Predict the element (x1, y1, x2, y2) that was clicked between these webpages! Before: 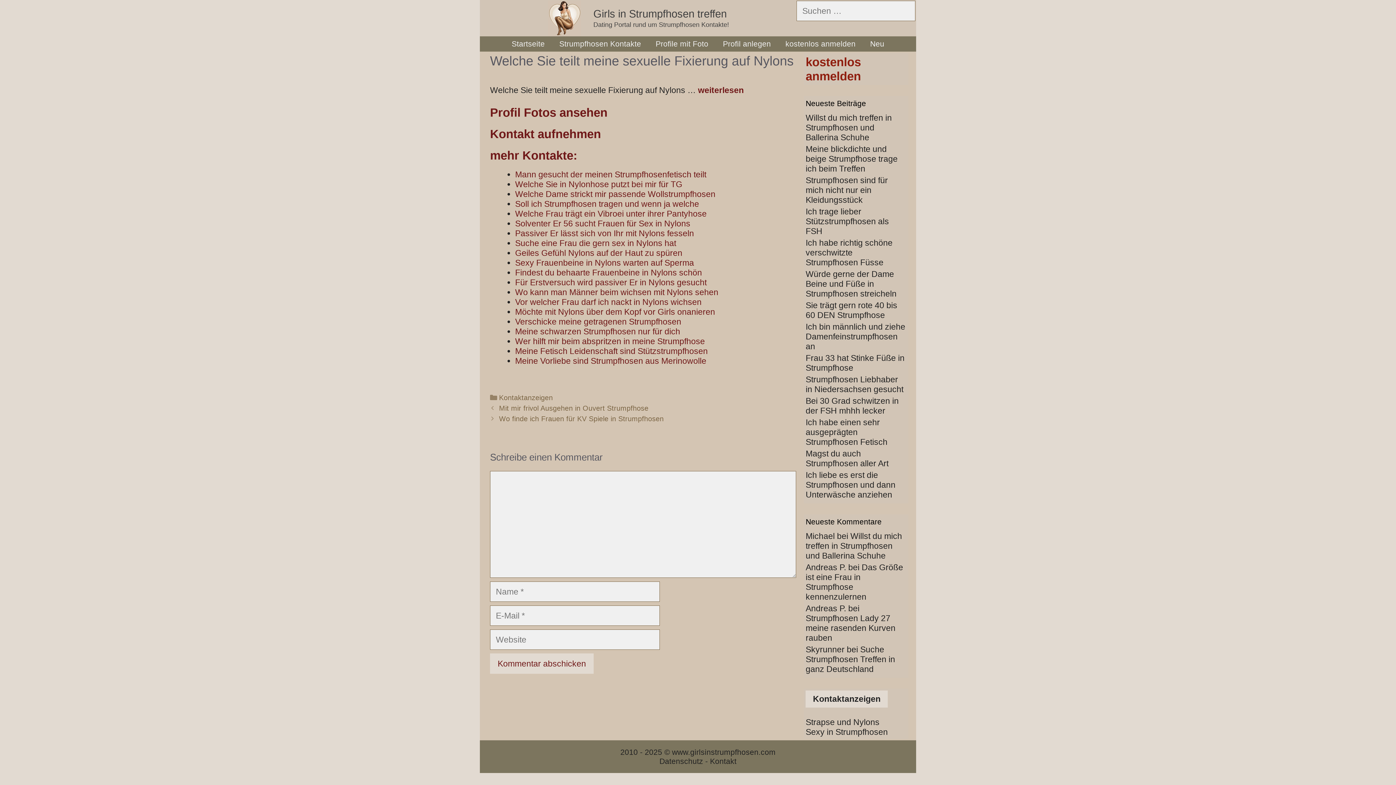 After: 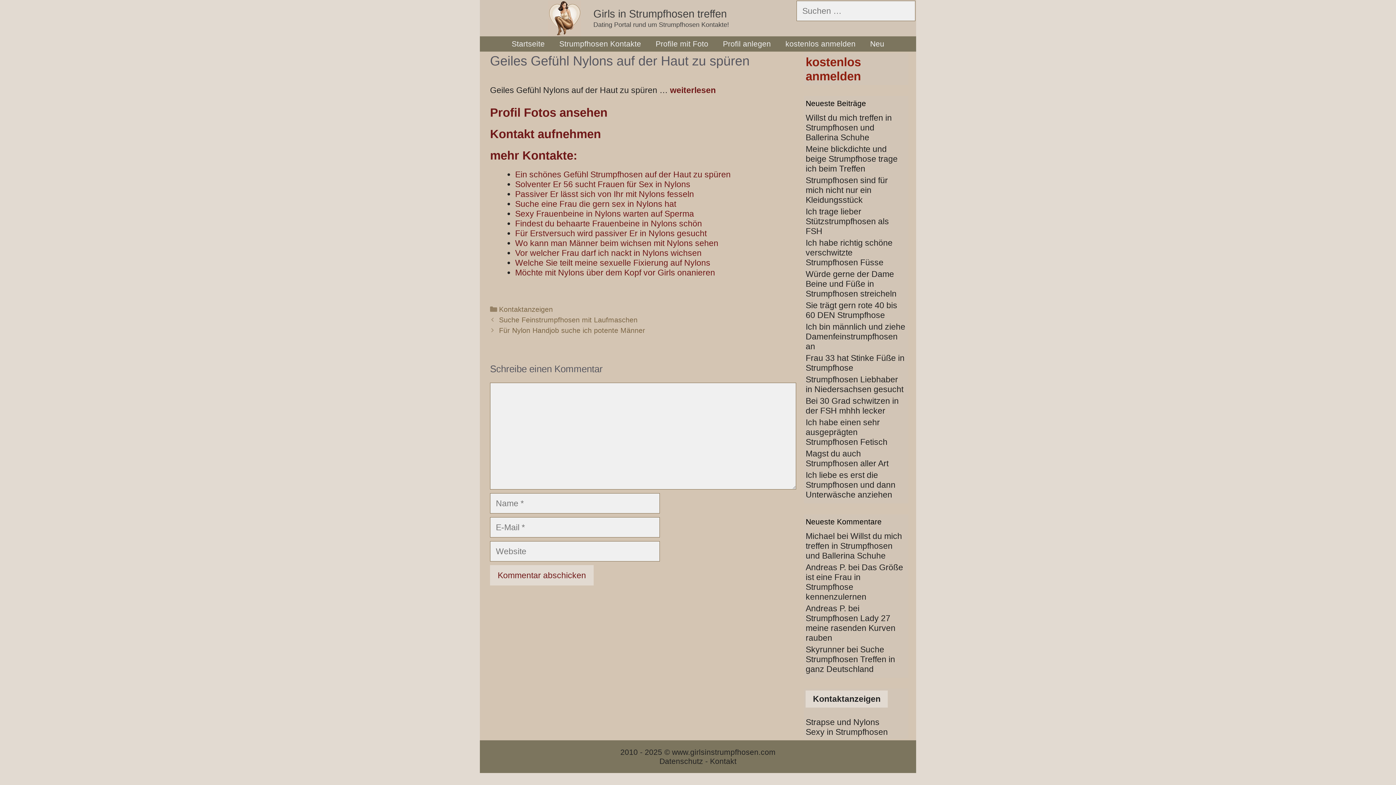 Action: label: Geiles Gefühl Nylons auf der Haut zu spüren bbox: (515, 248, 682, 257)